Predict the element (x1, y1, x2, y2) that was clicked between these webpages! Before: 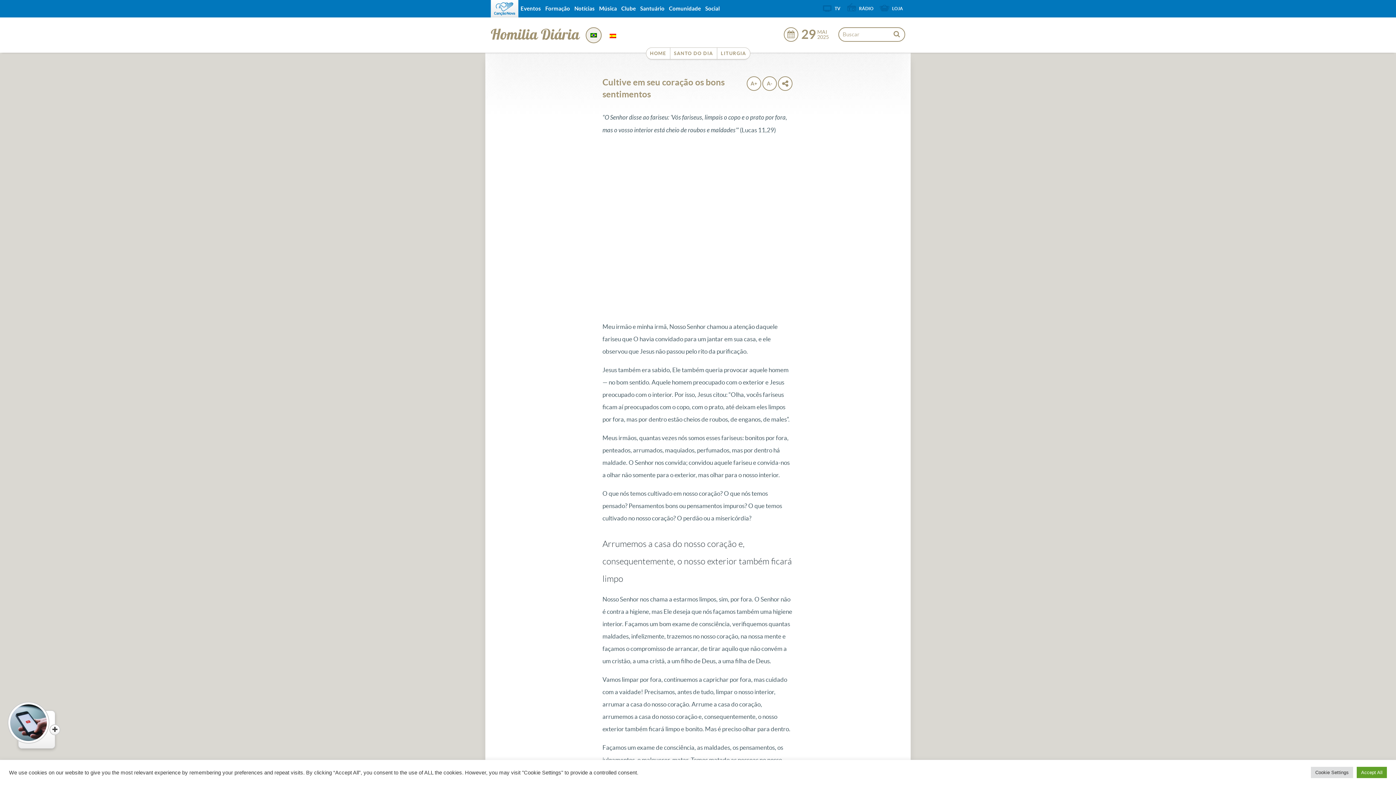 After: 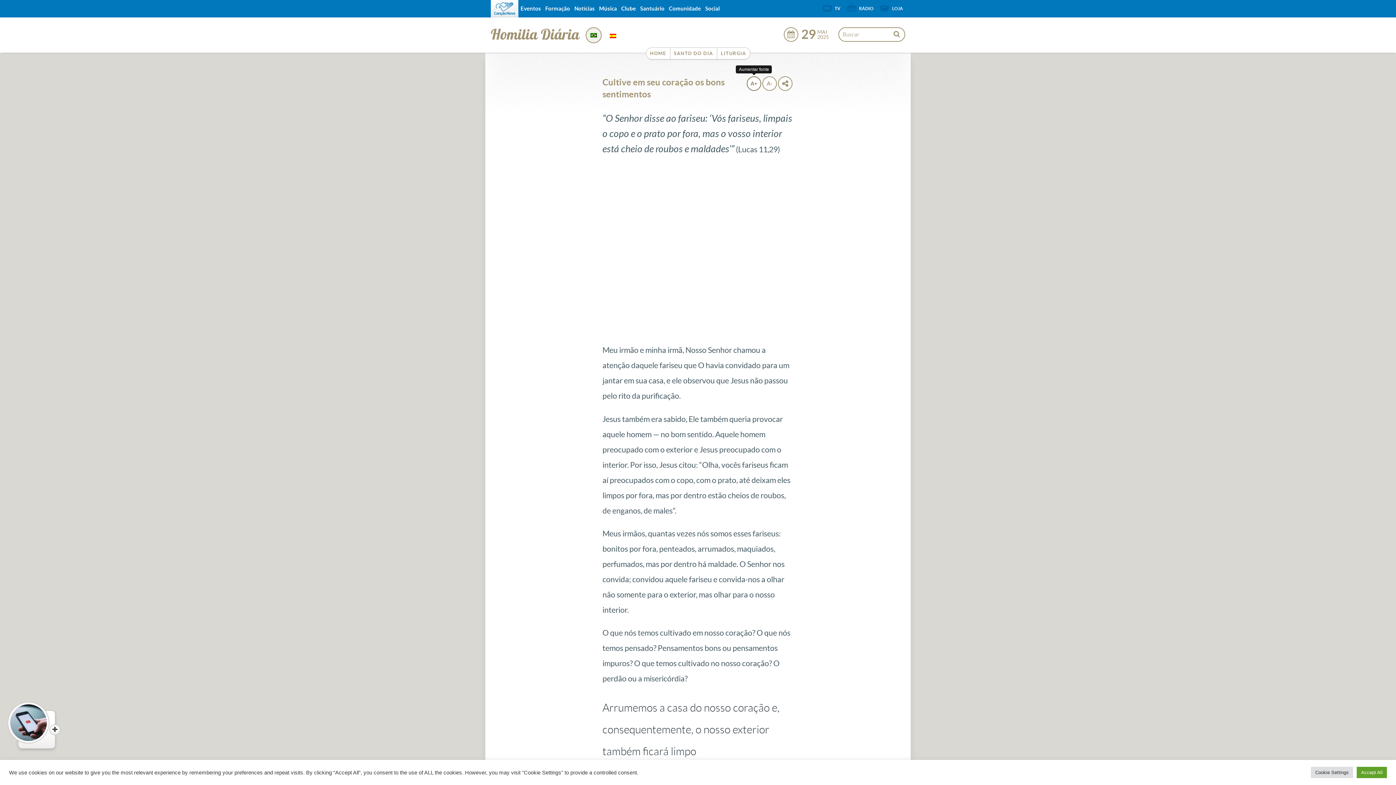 Action: label: A+ bbox: (746, 76, 761, 90)